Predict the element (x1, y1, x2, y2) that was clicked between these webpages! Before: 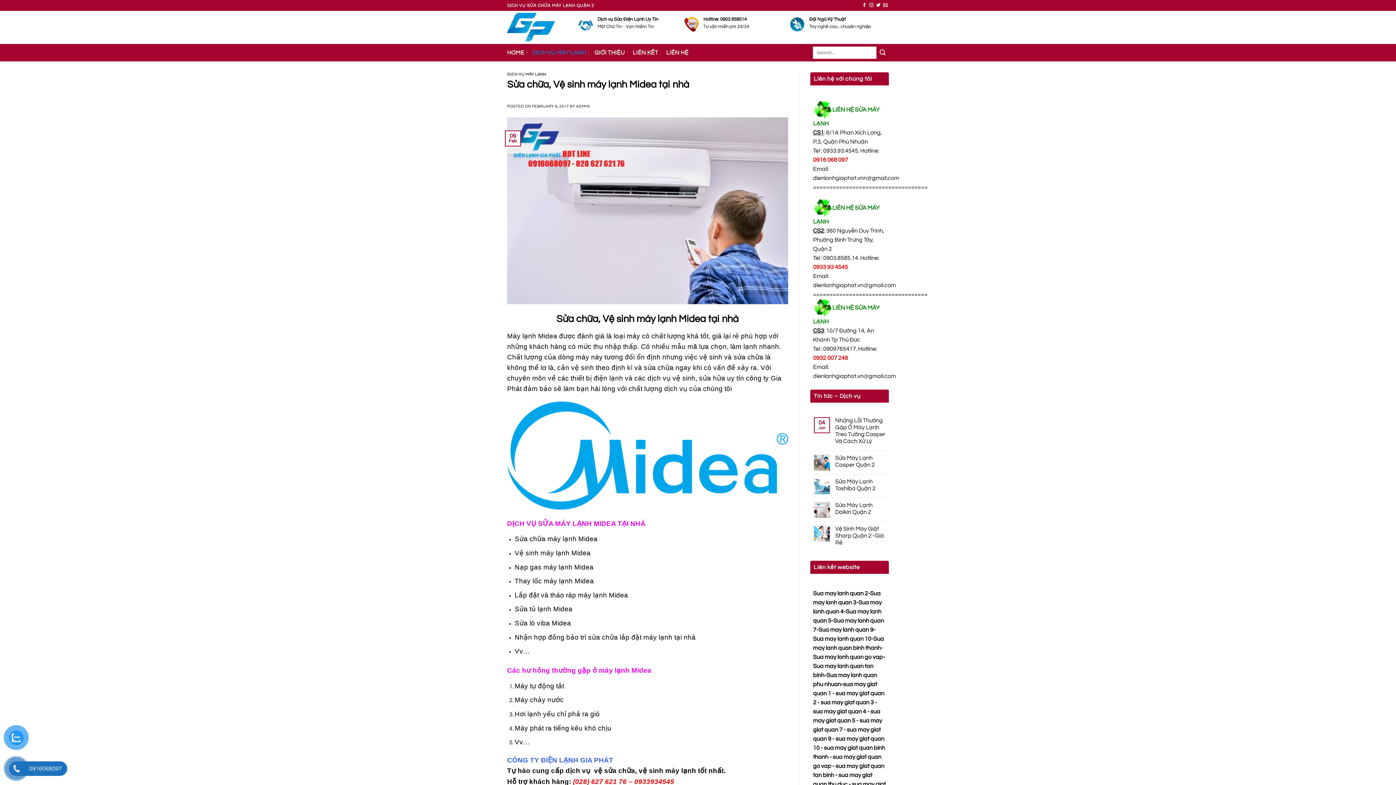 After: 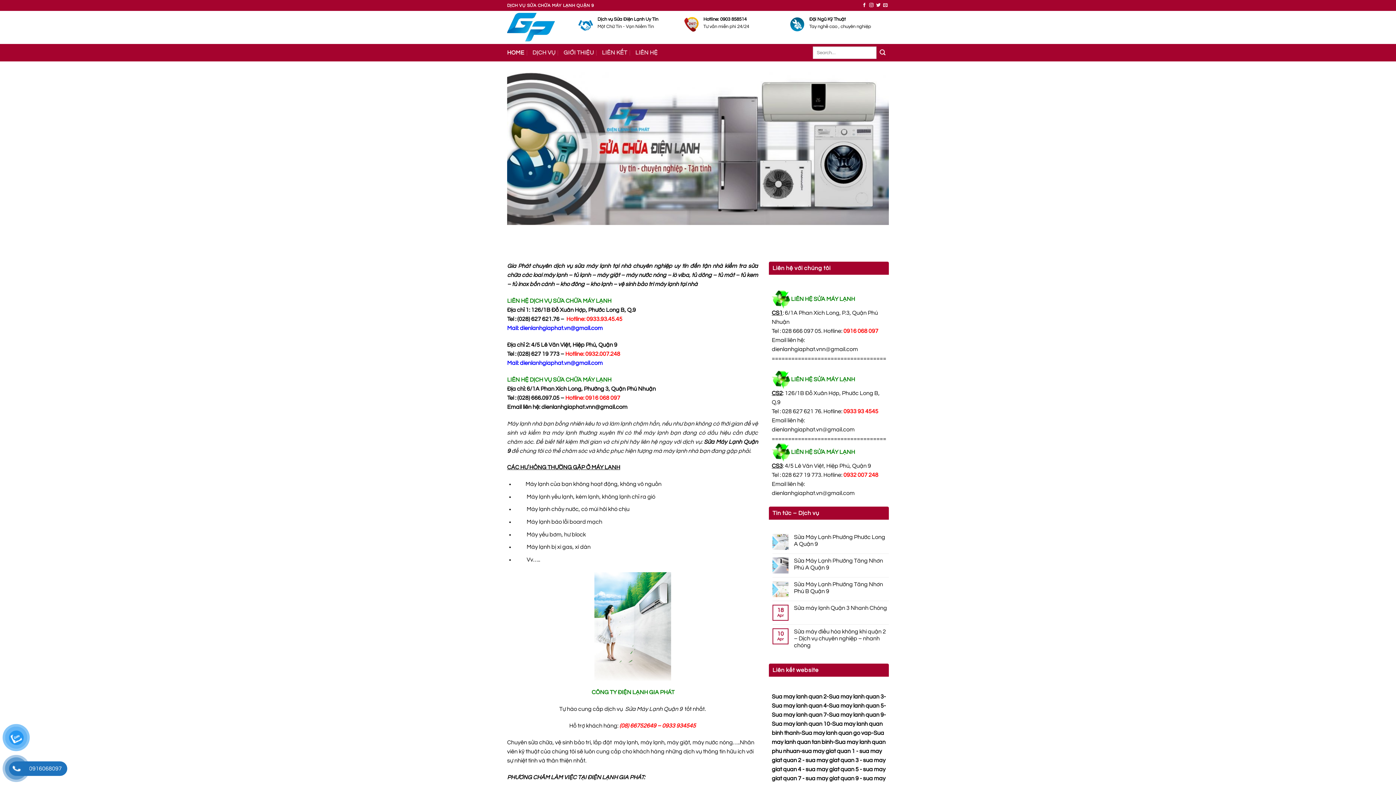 Action: bbox: (818, 627, 873, 633) label: Sua may lanh quan 9